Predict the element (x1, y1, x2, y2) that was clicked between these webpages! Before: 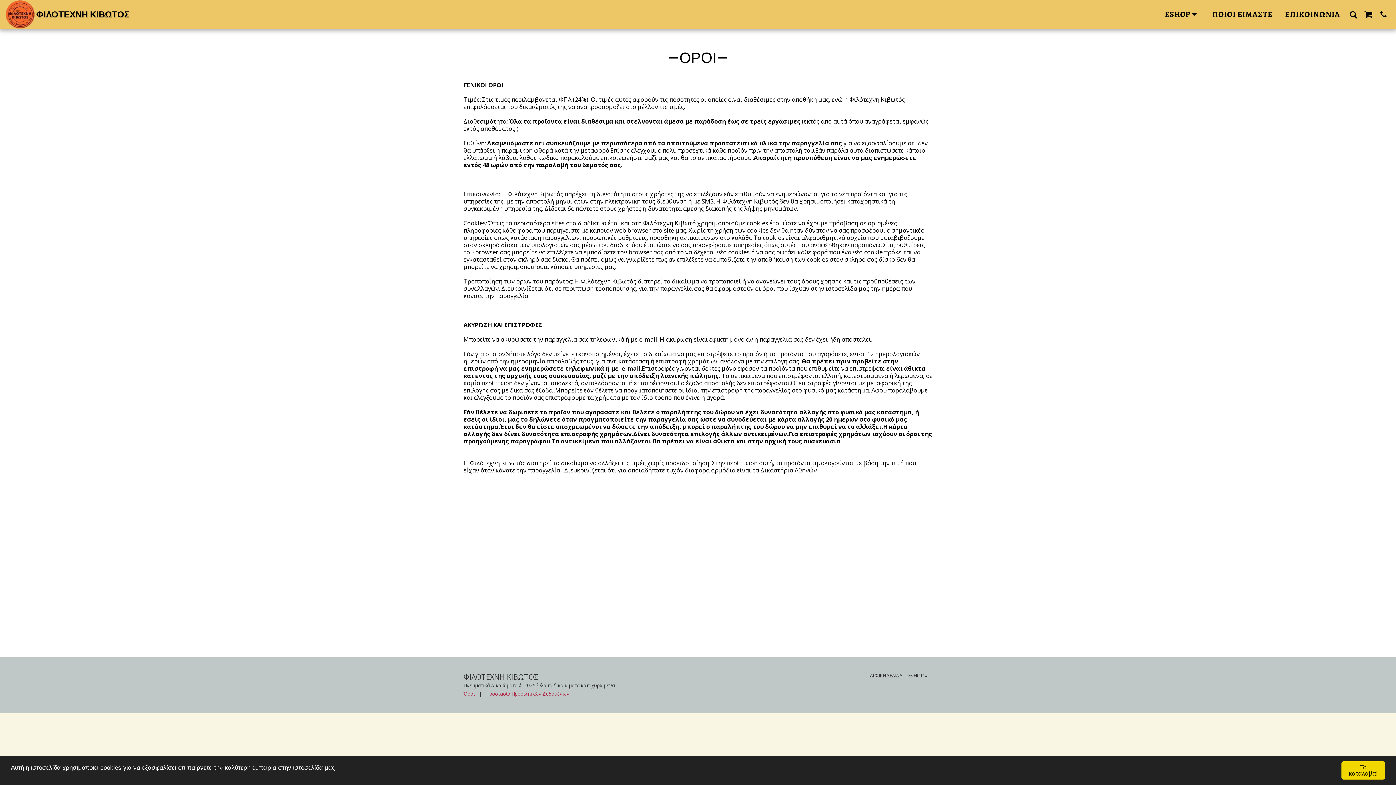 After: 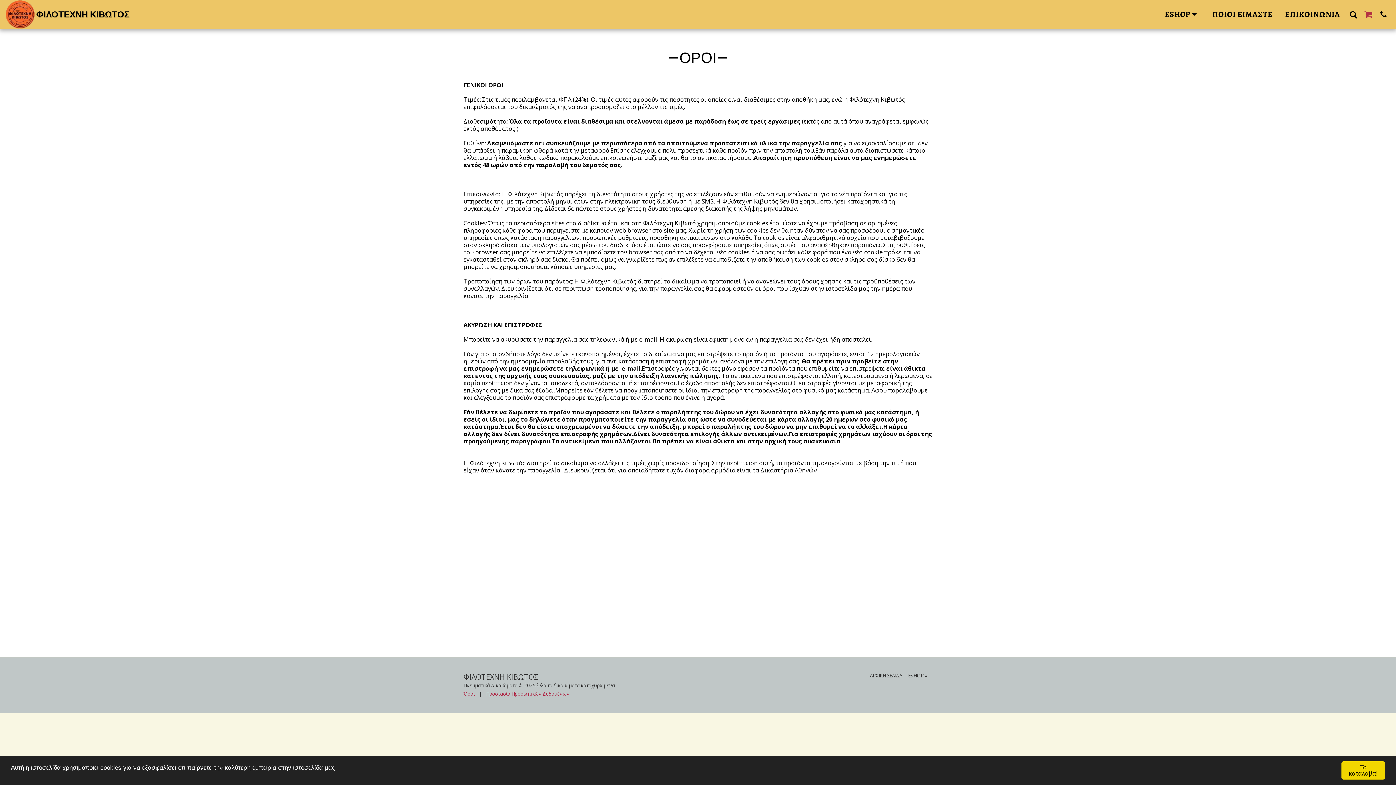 Action: bbox: (1361, 9, 1376, 18) label:  